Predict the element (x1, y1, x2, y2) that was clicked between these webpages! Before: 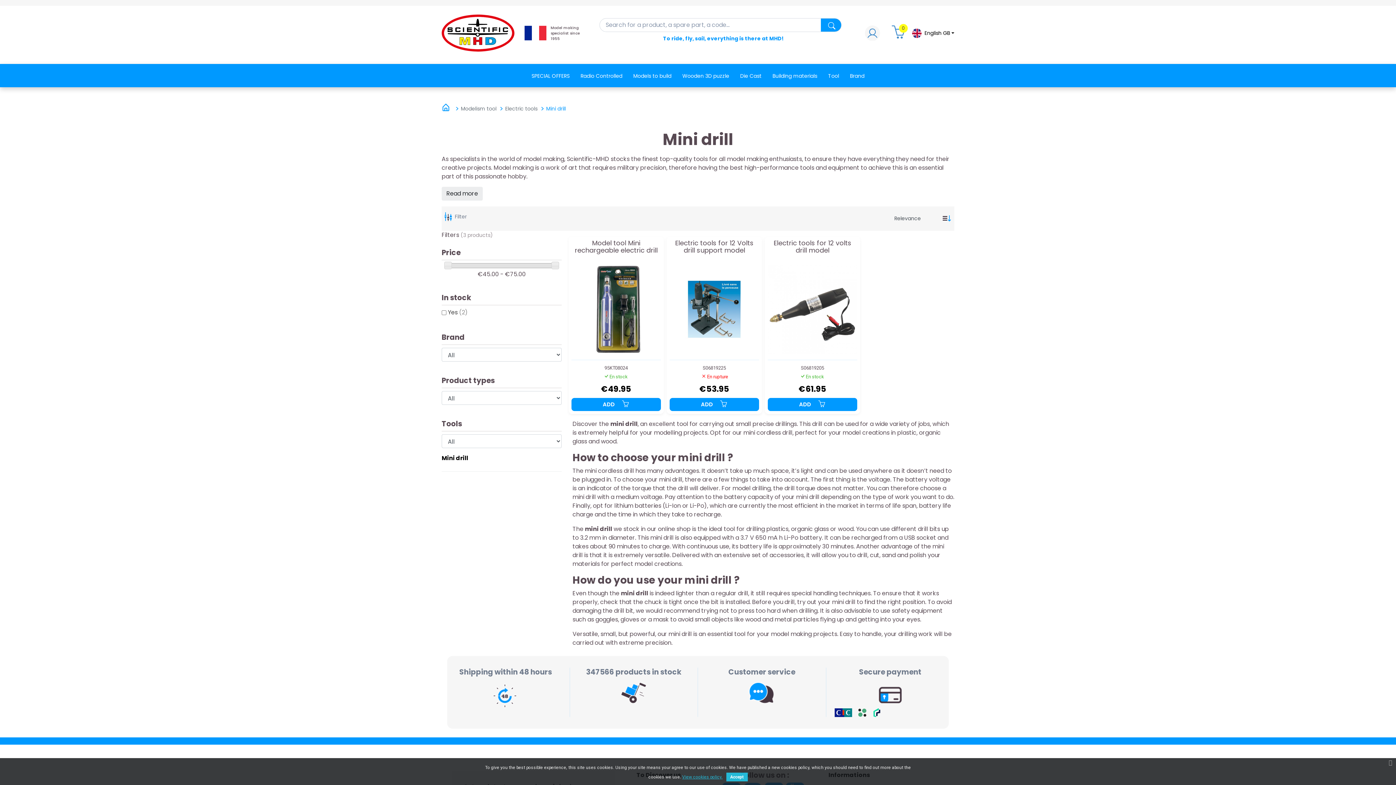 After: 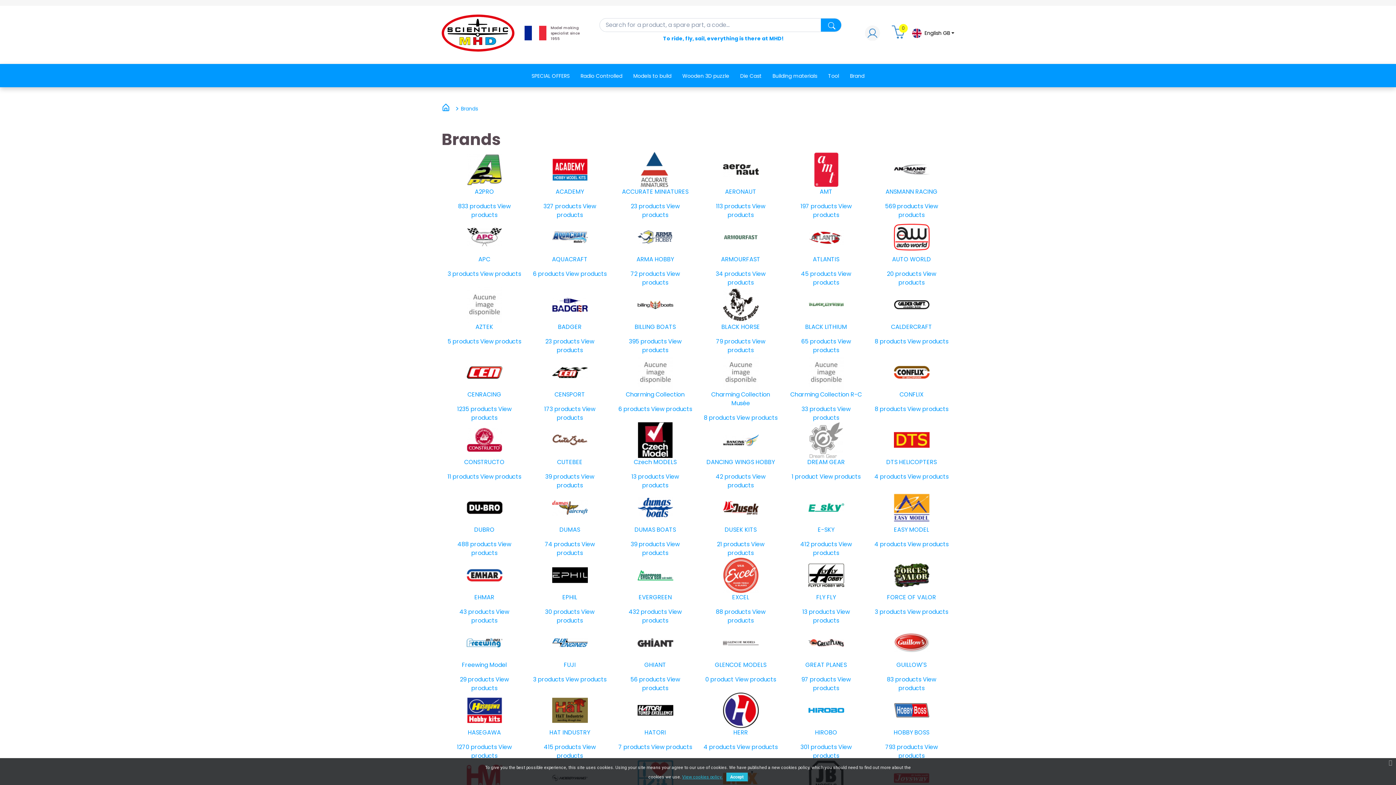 Action: bbox: (844, 65, 870, 86) label: Brand